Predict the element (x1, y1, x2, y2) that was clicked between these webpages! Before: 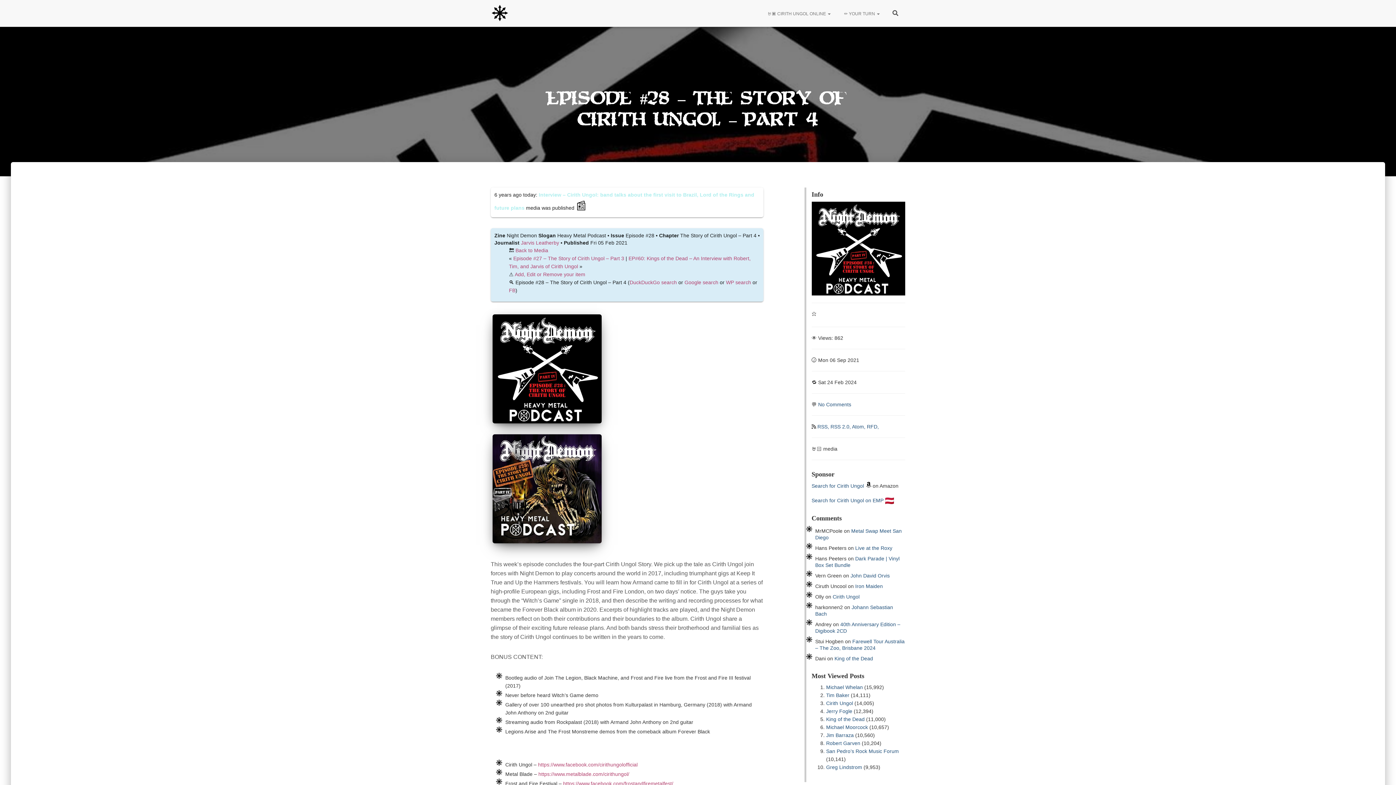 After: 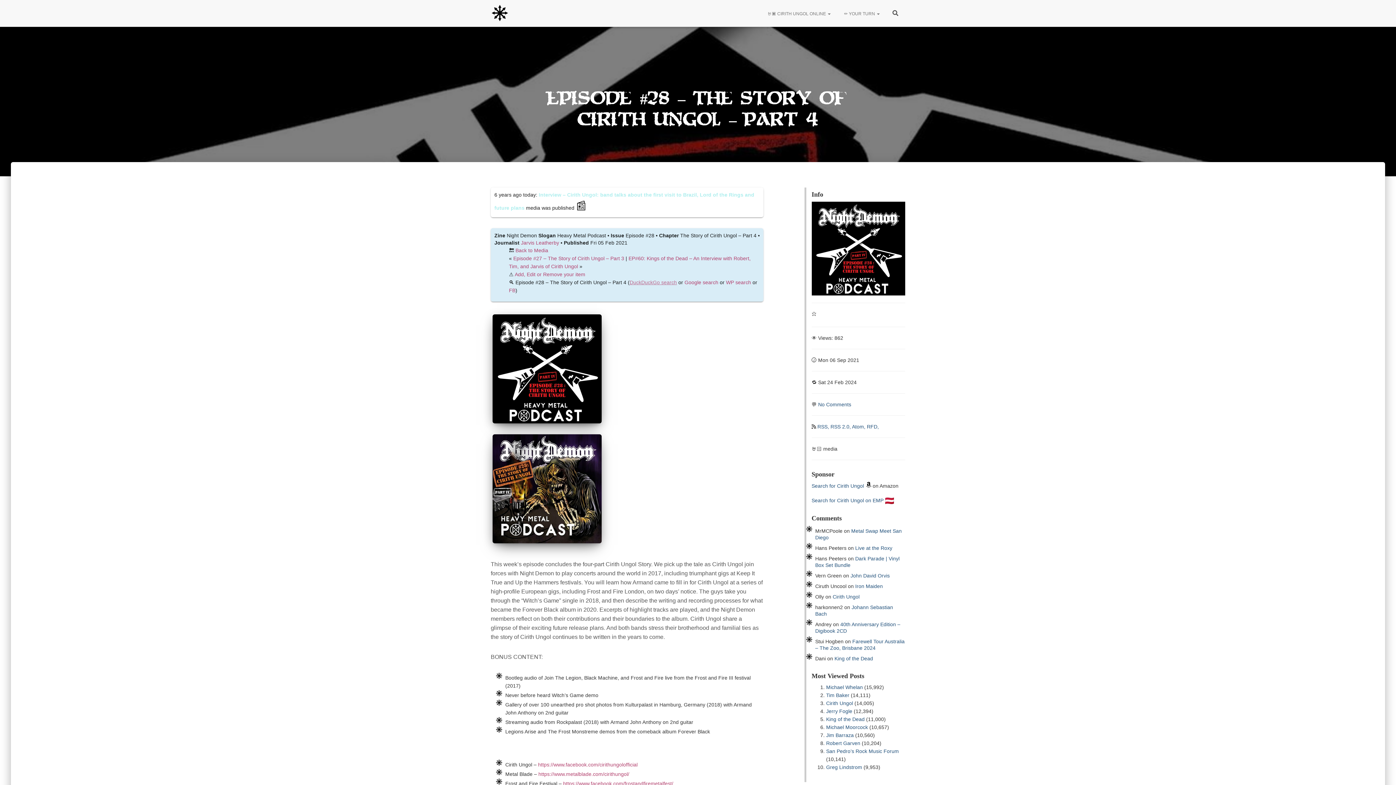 Action: bbox: (629, 279, 677, 285) label: DuckDuckGo search